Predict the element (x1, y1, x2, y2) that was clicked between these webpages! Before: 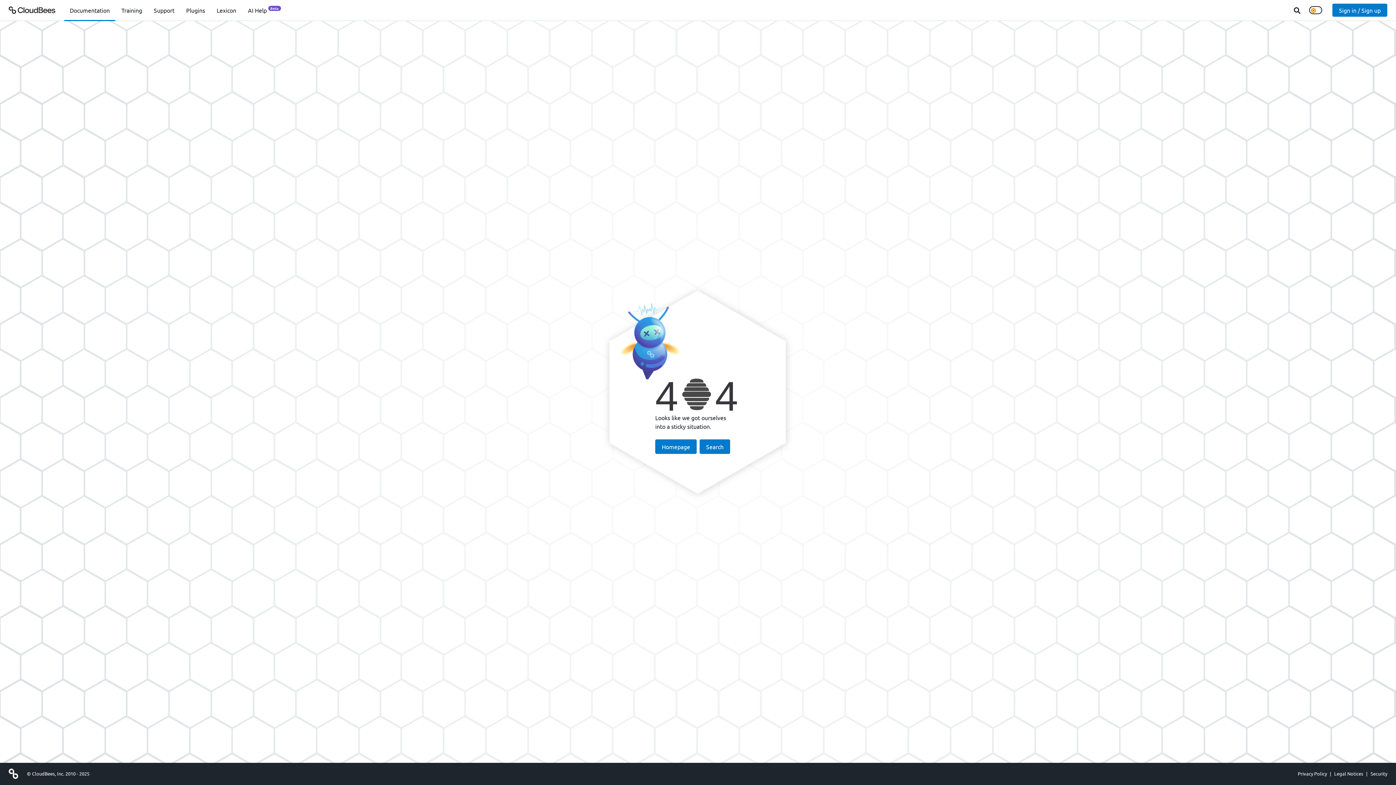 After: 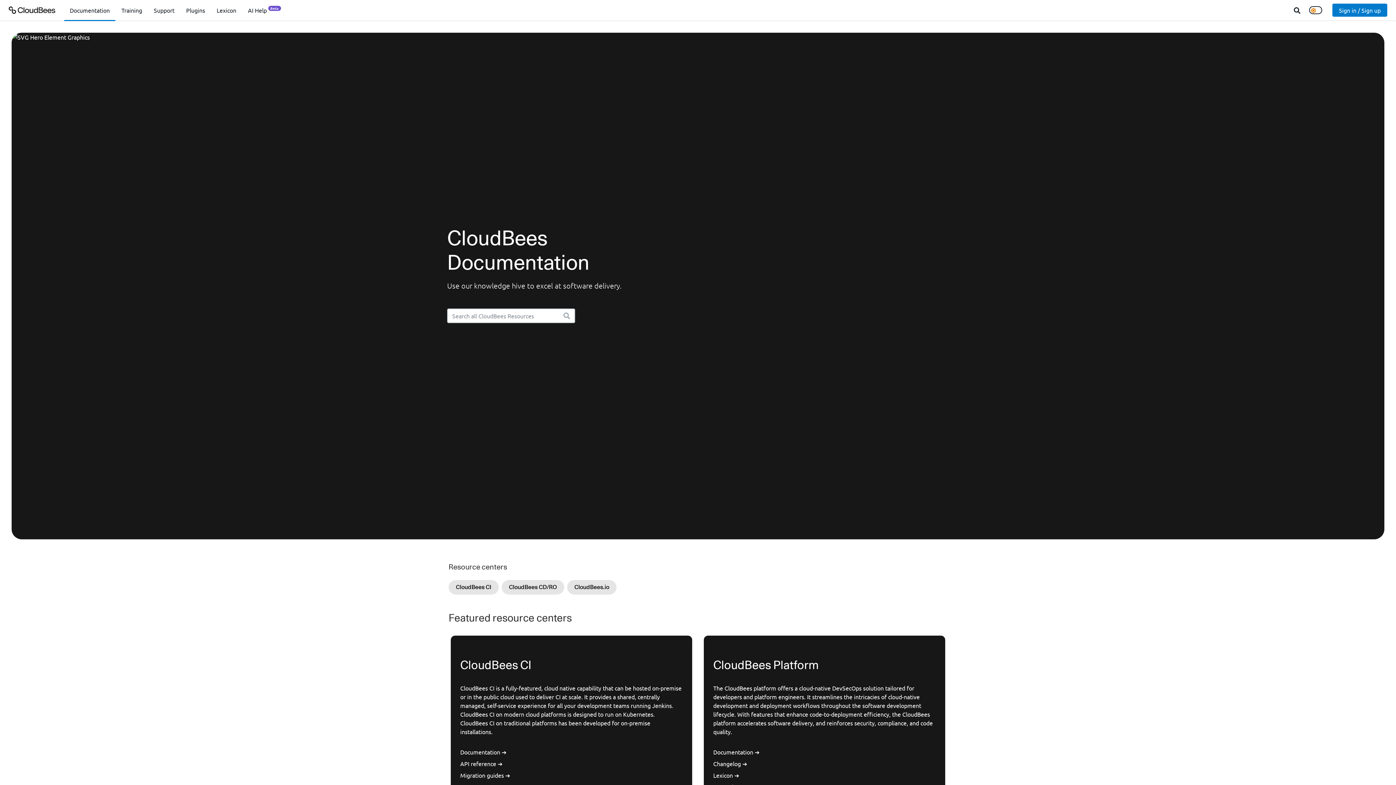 Action: label: Homepage bbox: (655, 439, 696, 454)